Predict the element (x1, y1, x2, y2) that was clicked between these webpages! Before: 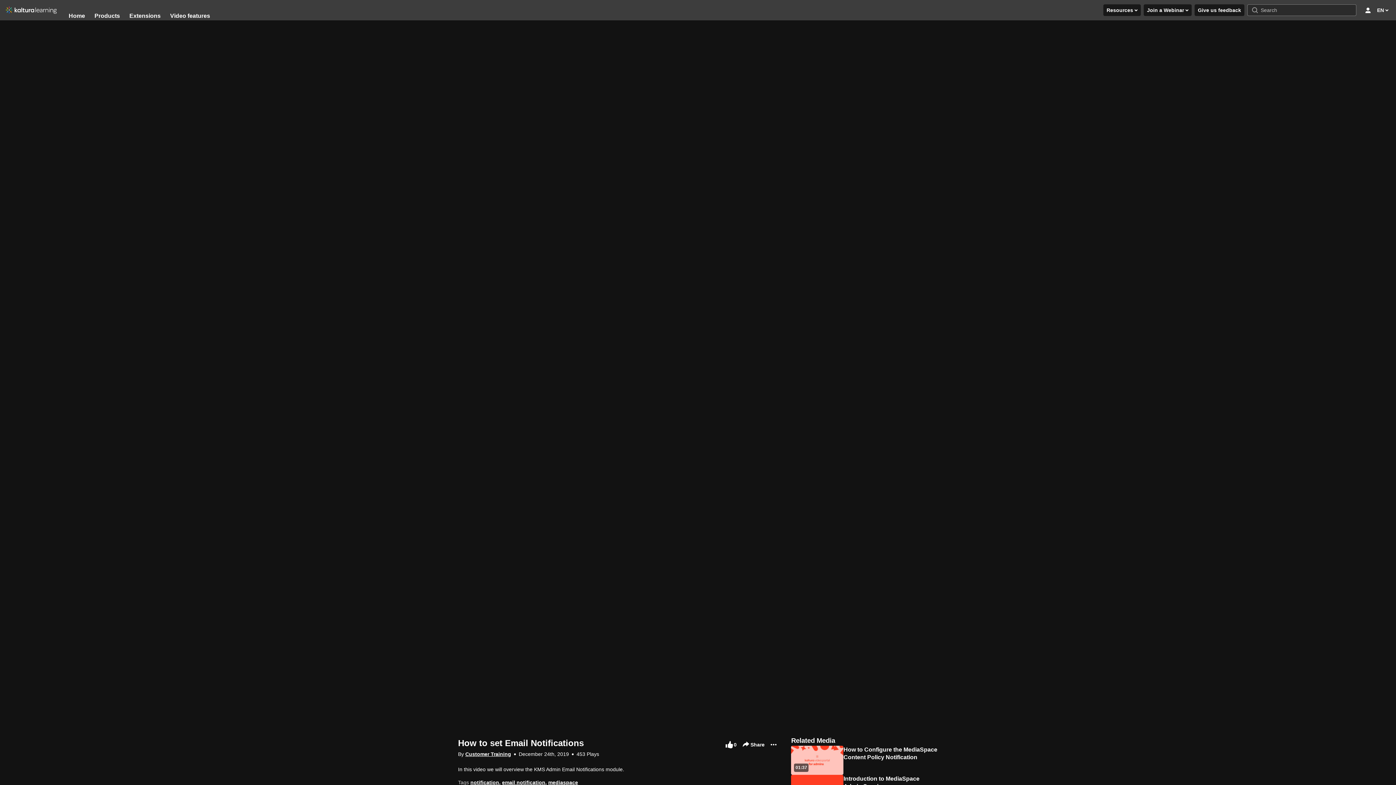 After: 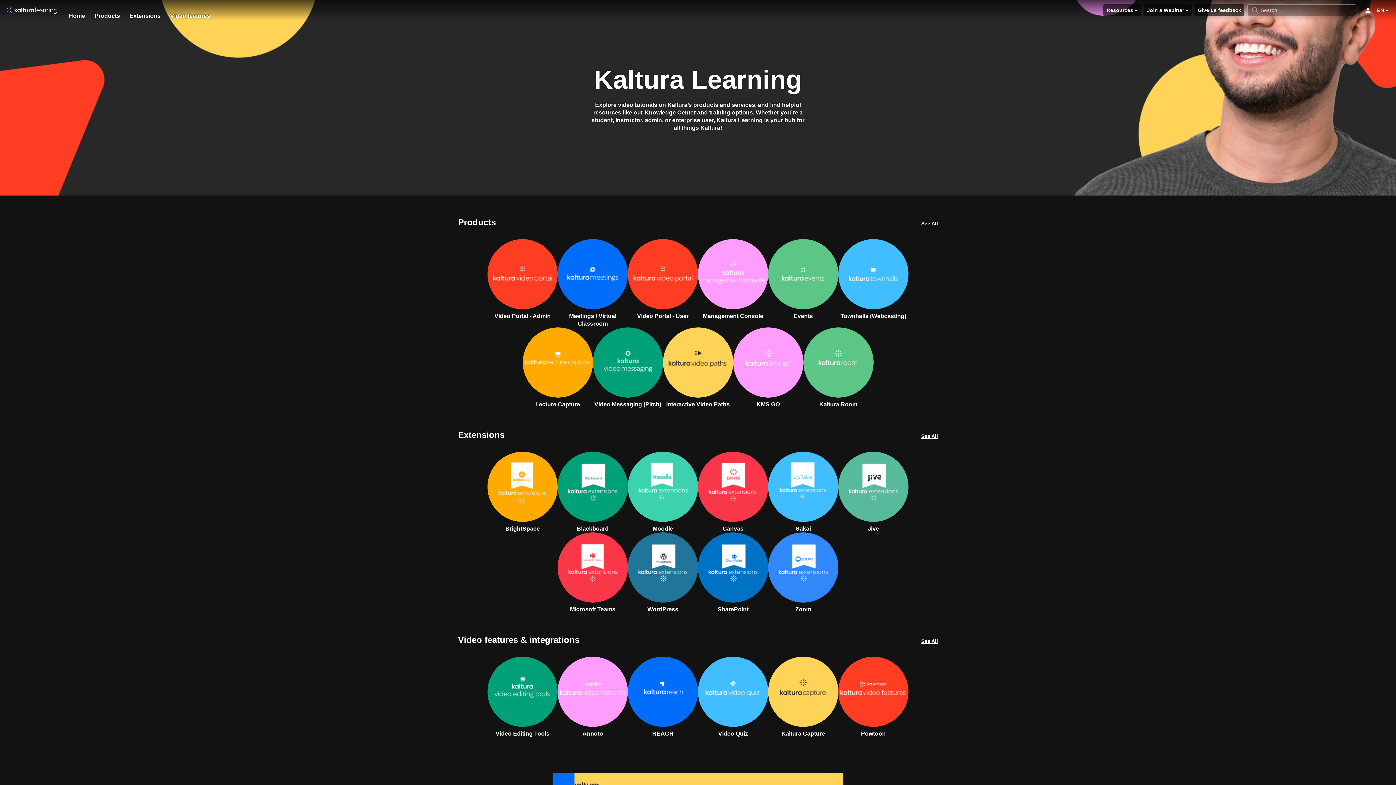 Action: bbox: (68, 10, 85, 21) label: Home